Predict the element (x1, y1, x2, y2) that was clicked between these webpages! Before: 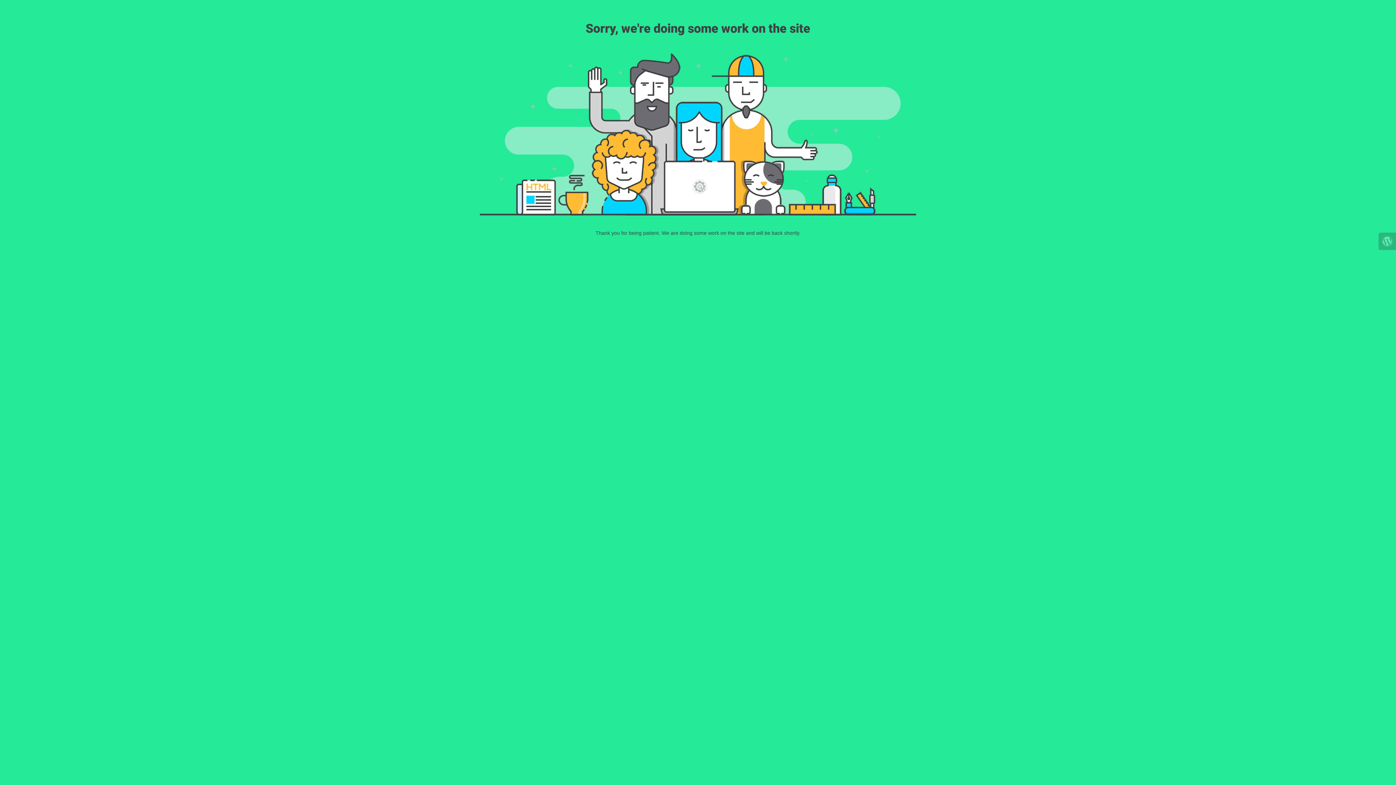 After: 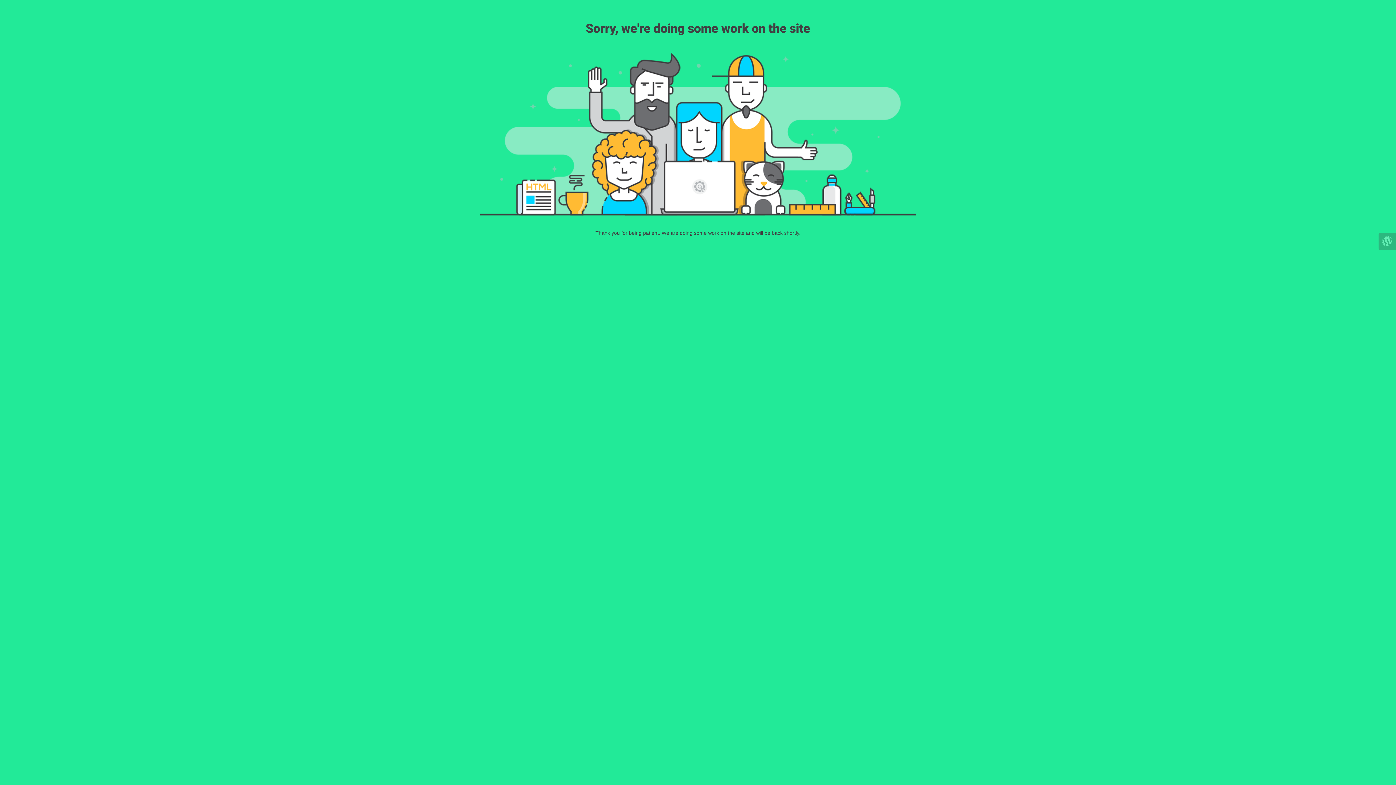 Action: bbox: (1378, 232, 1396, 250)